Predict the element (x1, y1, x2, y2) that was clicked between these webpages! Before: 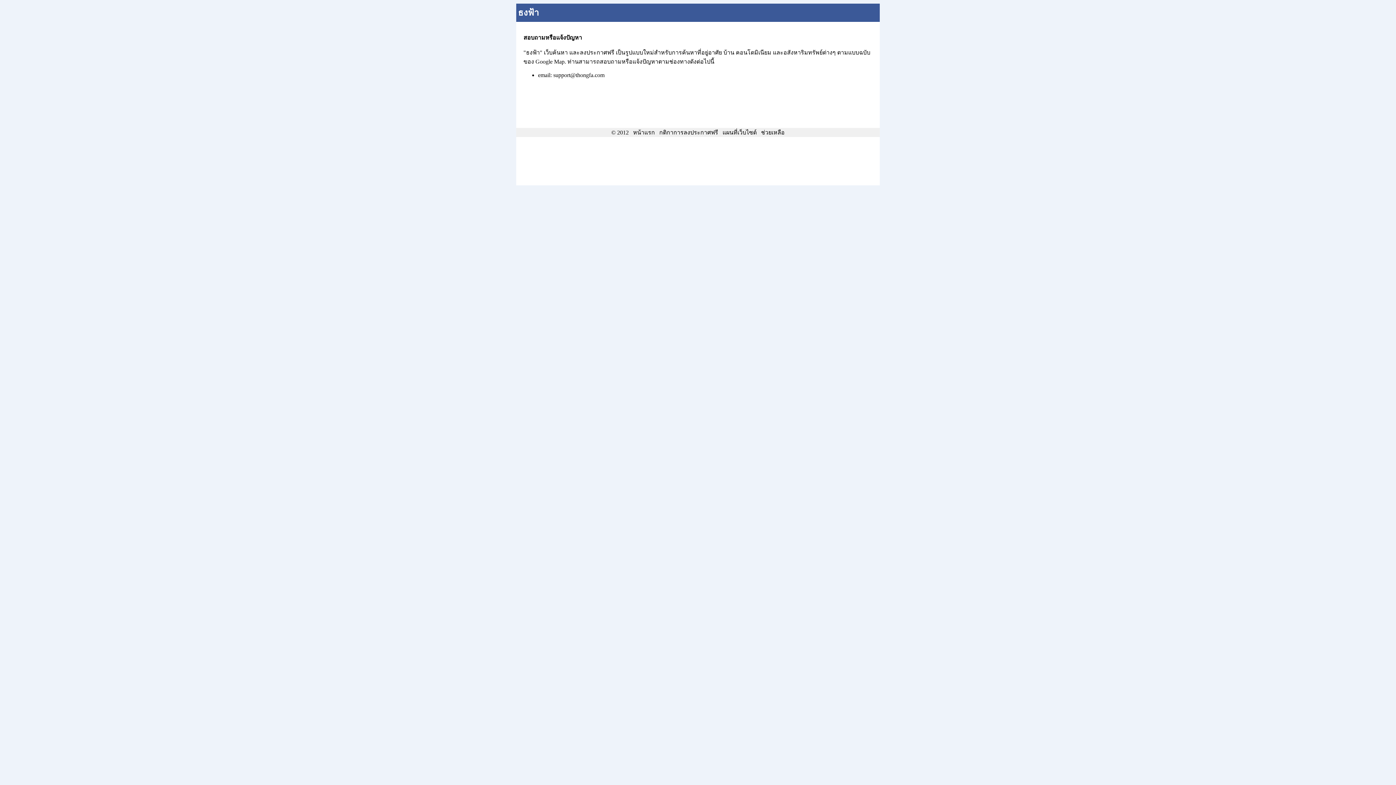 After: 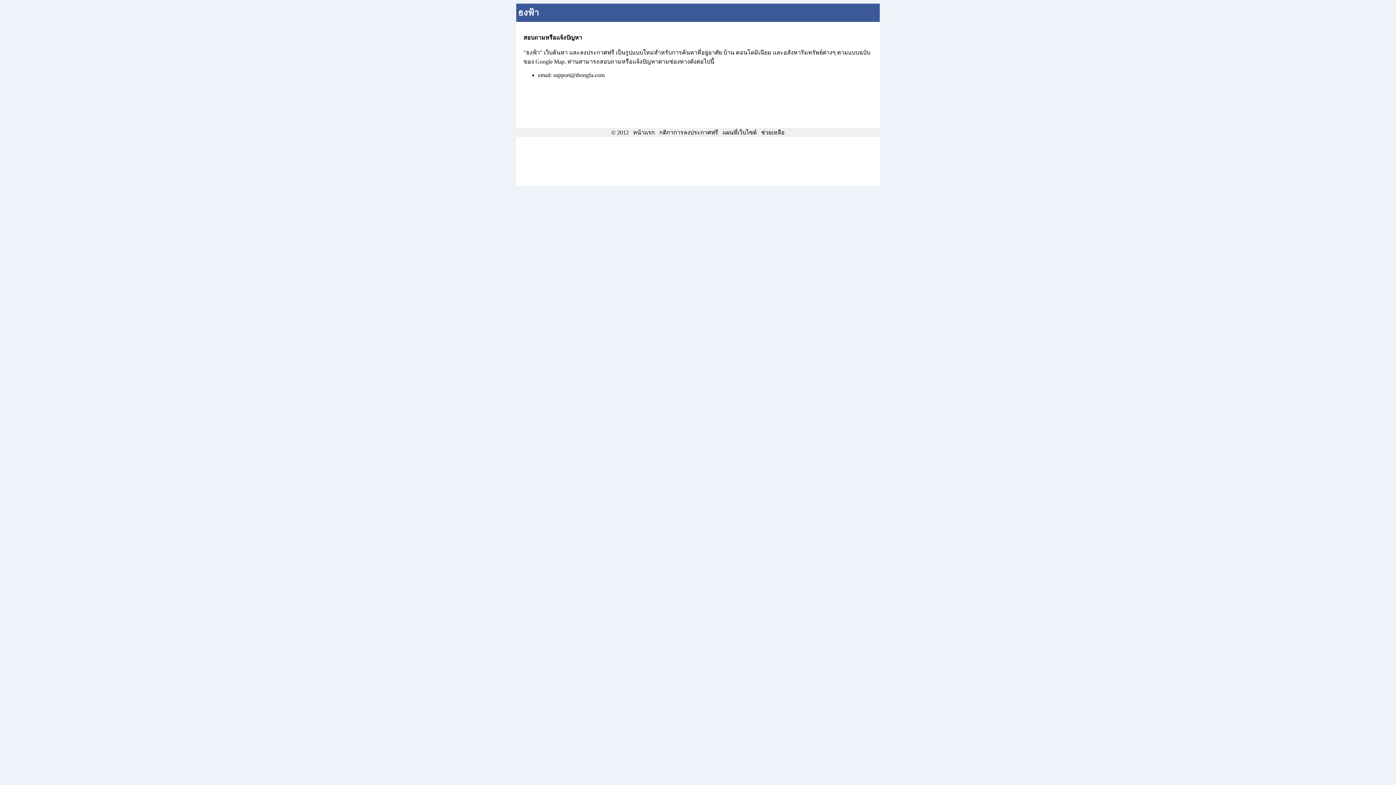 Action: bbox: (761, 129, 784, 135) label: ช่วยเหลือ